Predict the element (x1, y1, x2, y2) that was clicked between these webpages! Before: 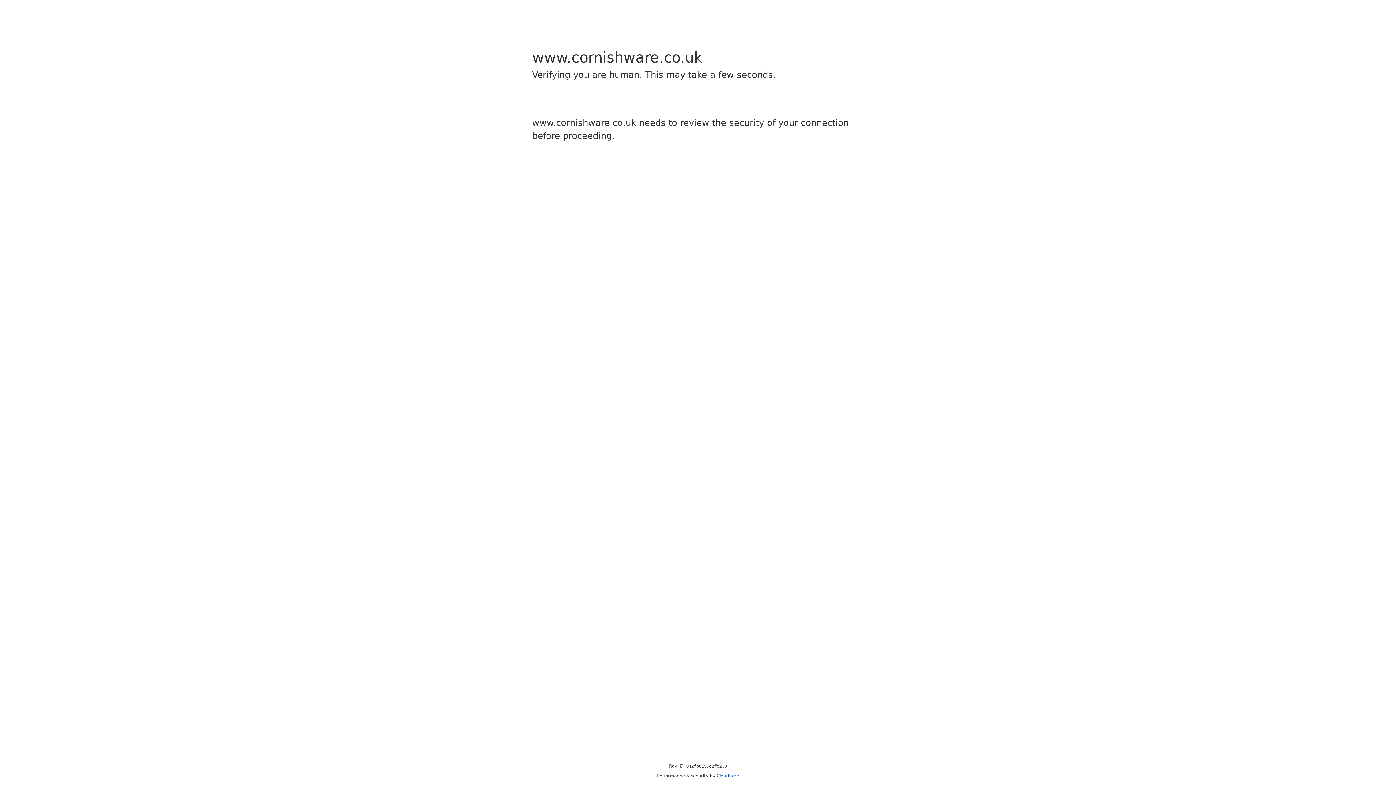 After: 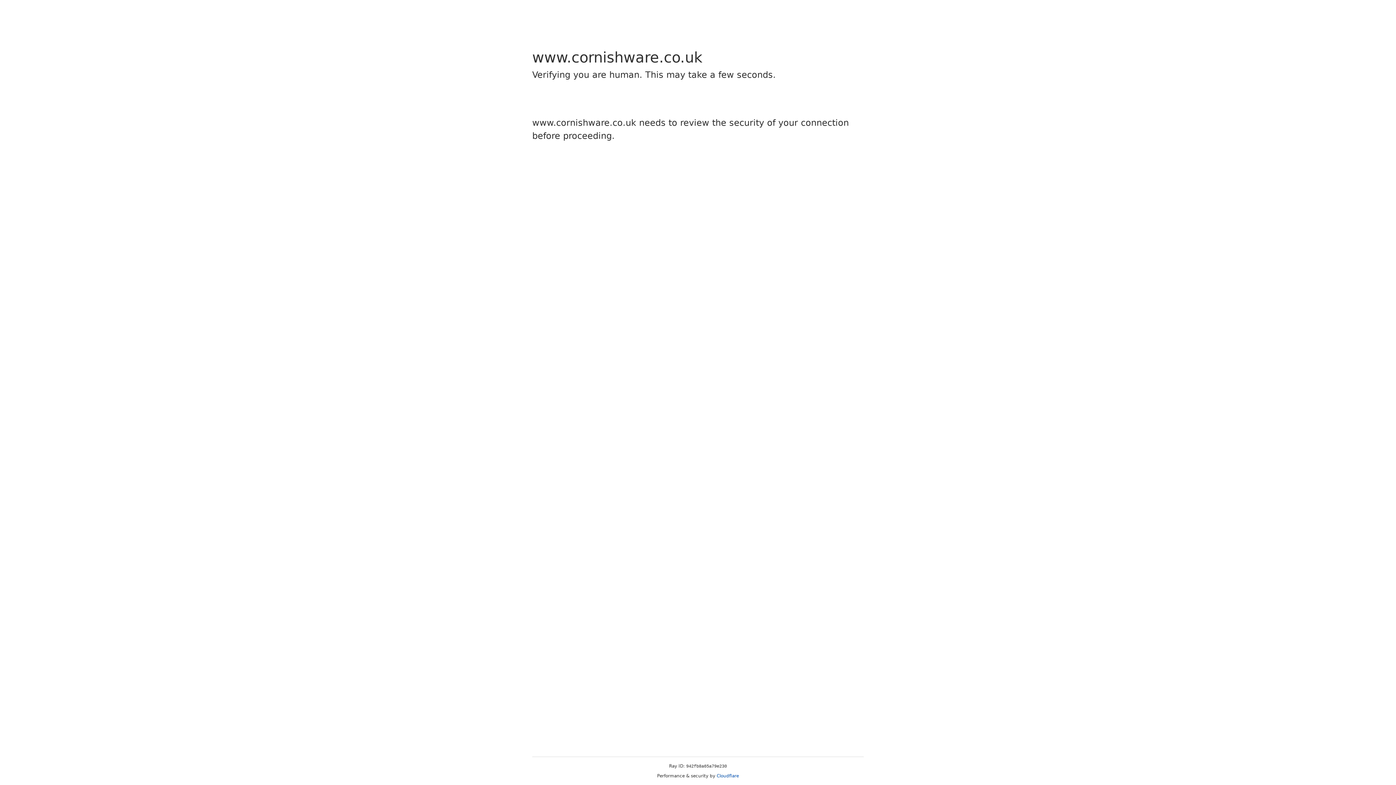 Action: bbox: (716, 773, 739, 778) label: Cloudflare